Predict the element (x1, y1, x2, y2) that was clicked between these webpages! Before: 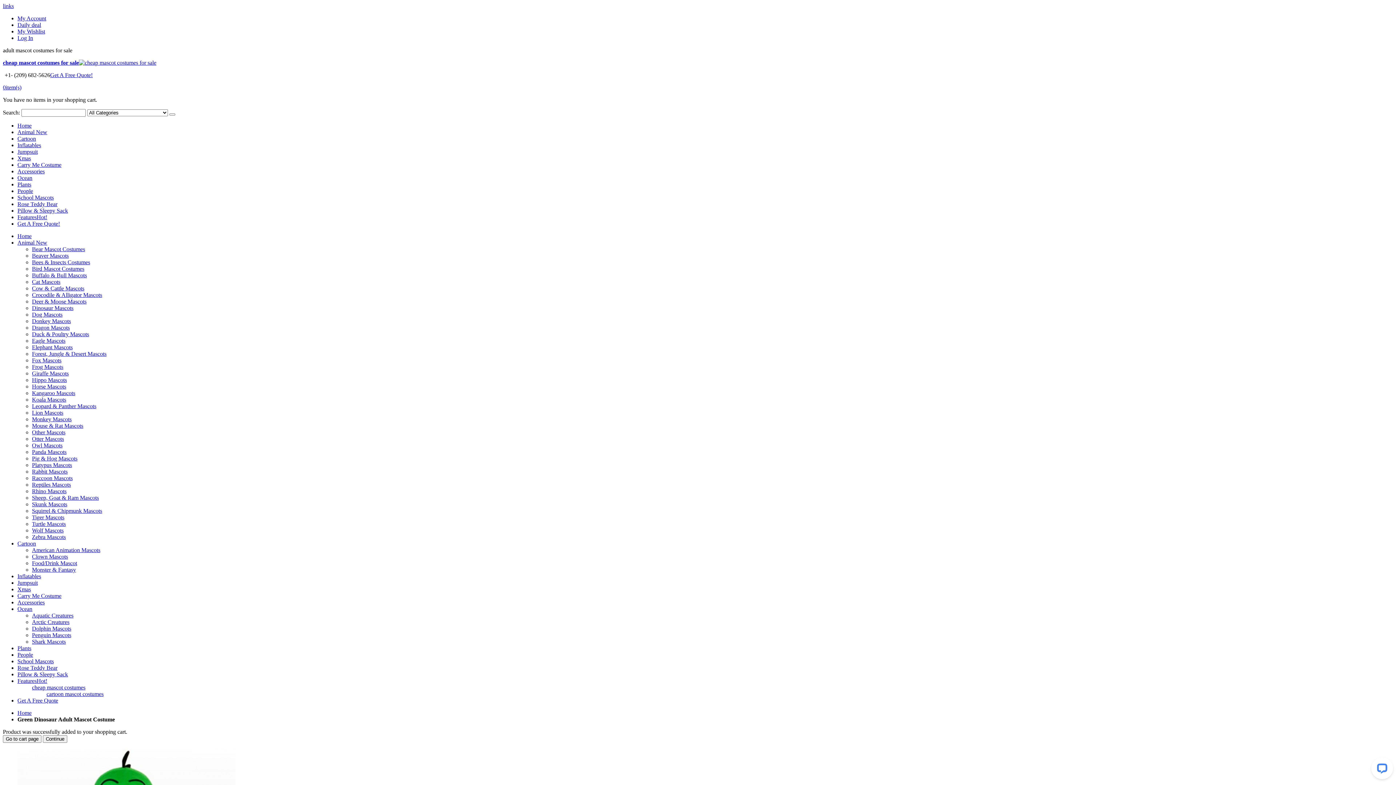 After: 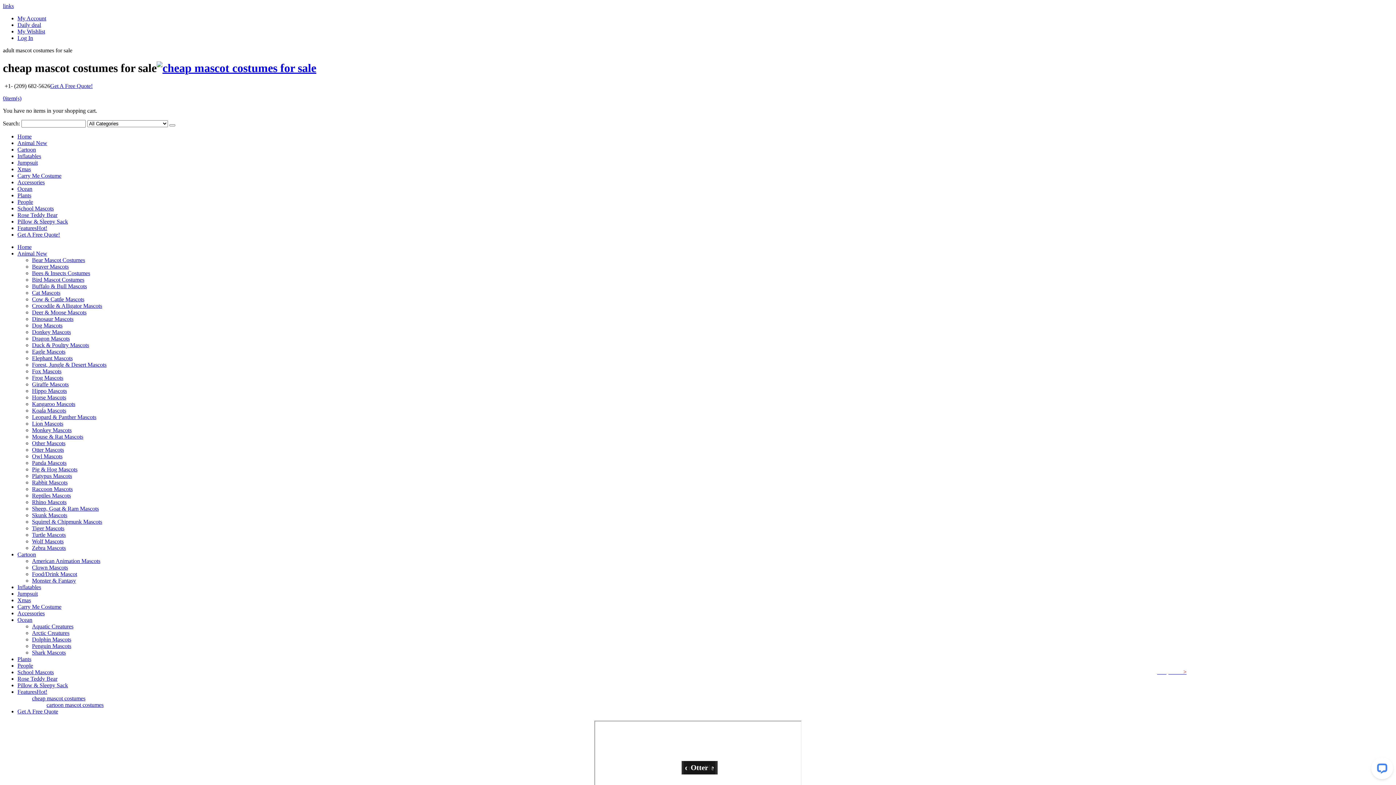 Action: label: Home bbox: (17, 710, 31, 716)